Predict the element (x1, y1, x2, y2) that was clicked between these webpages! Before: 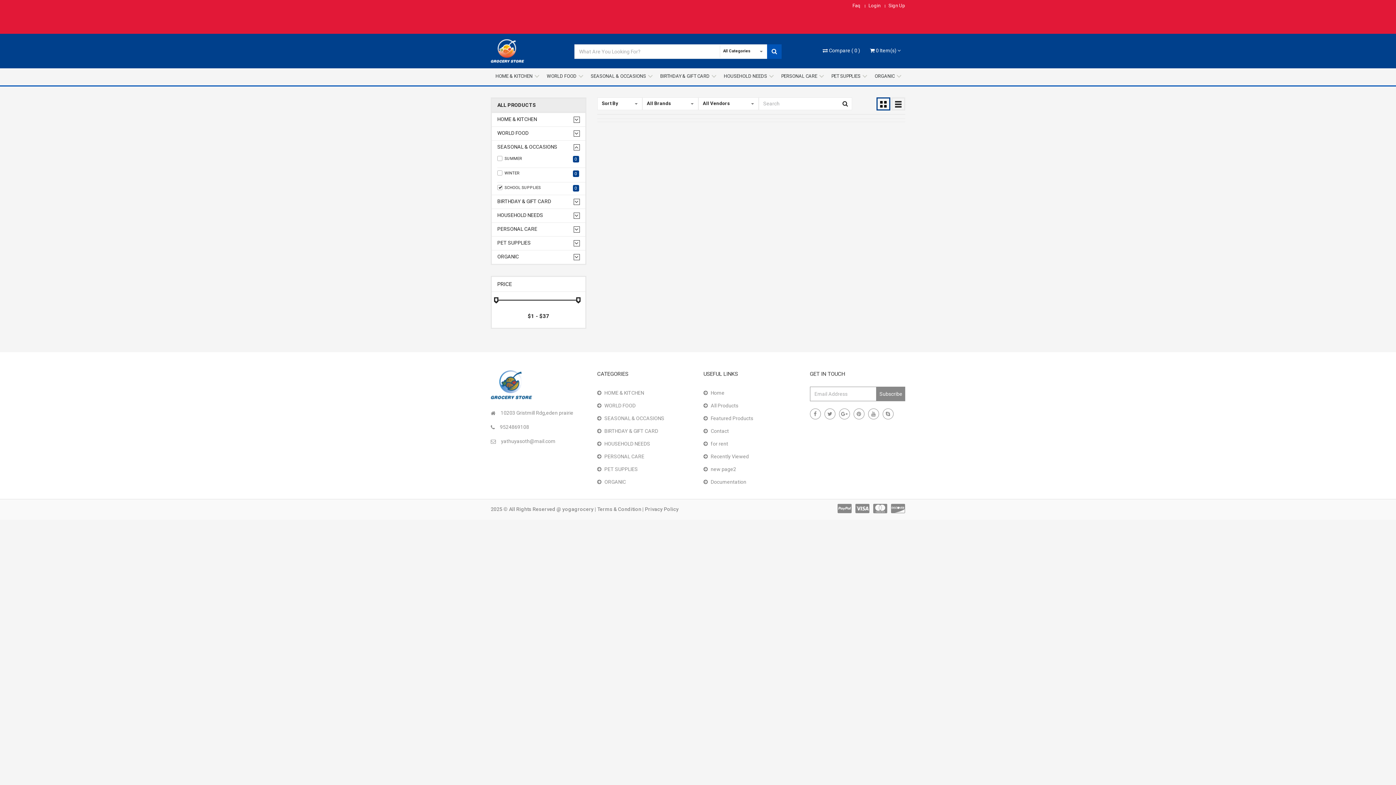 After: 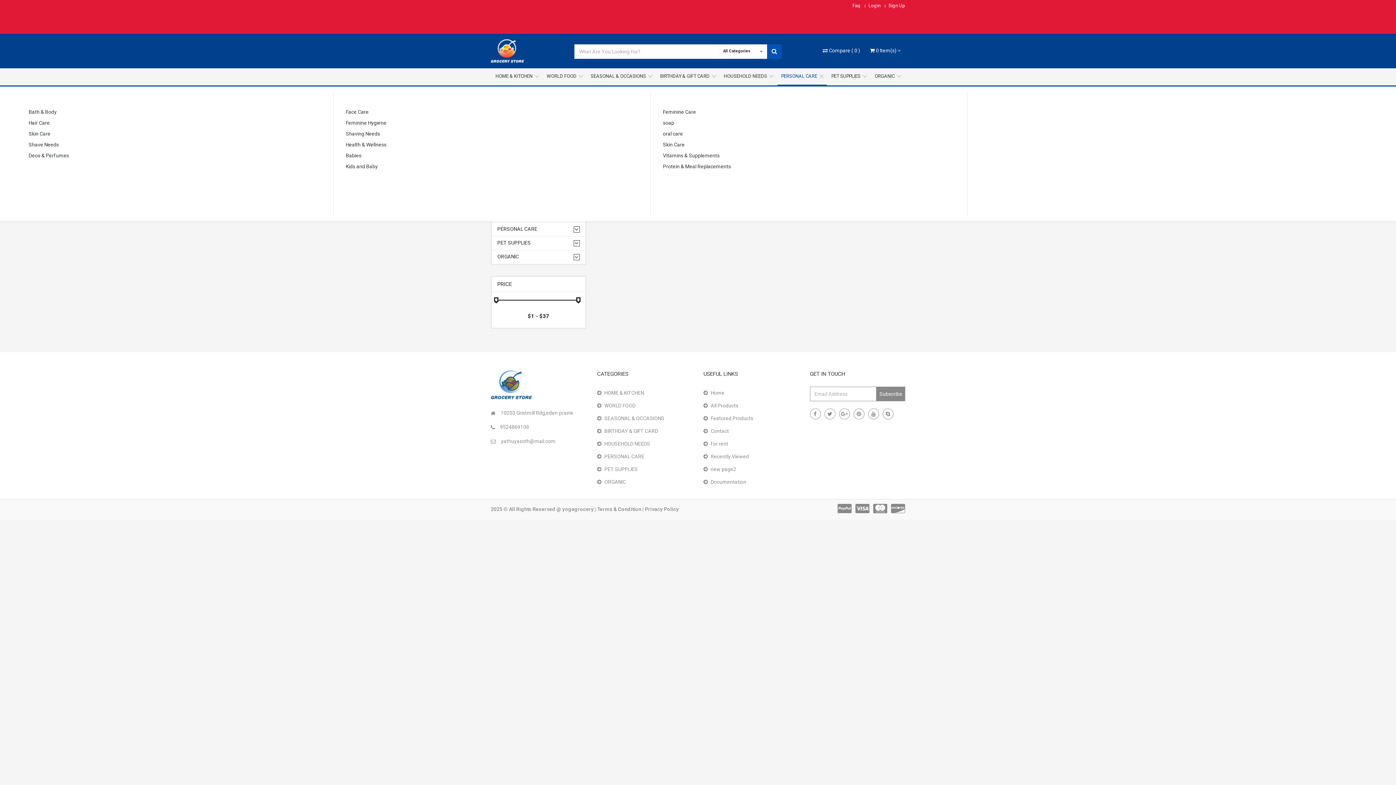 Action: label: PERSONAL CARE bbox: (777, 67, 826, 85)